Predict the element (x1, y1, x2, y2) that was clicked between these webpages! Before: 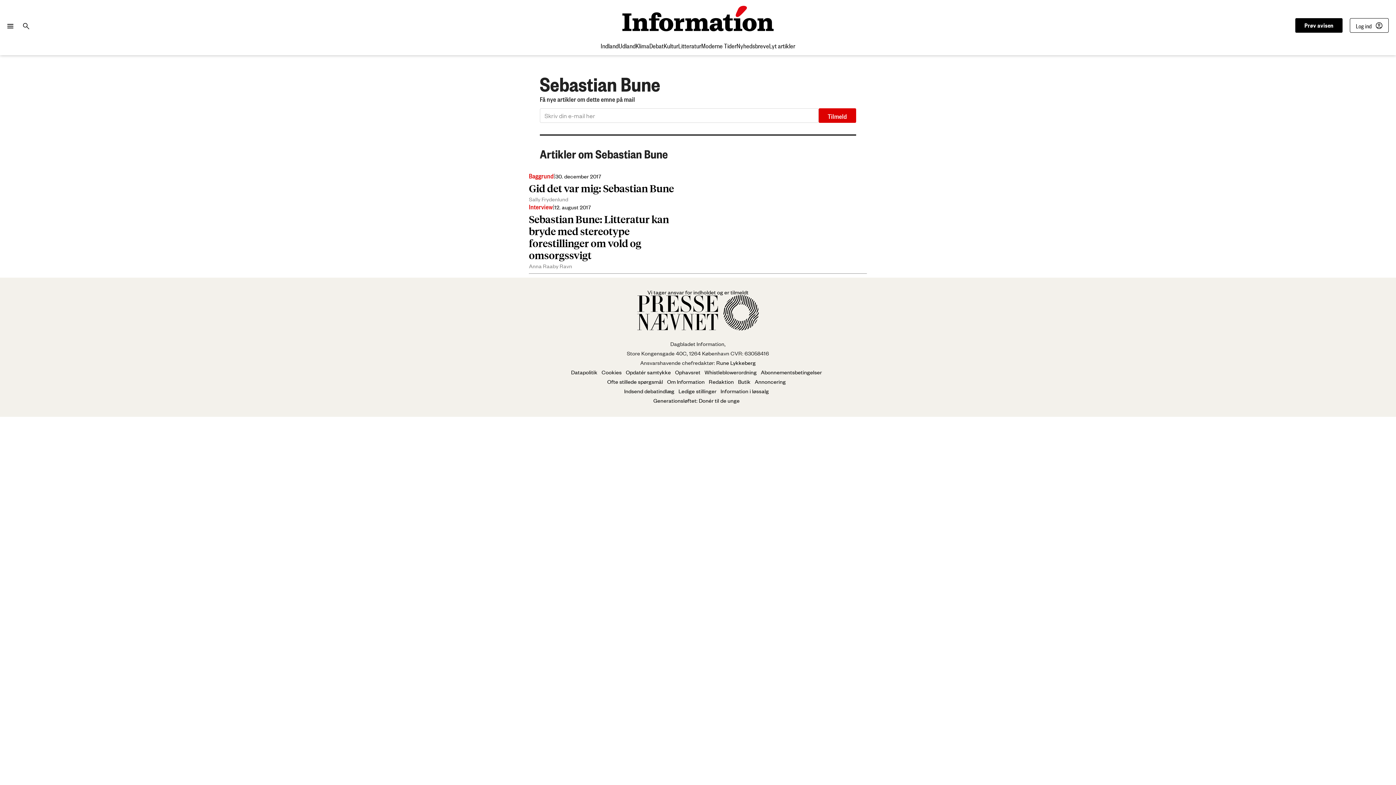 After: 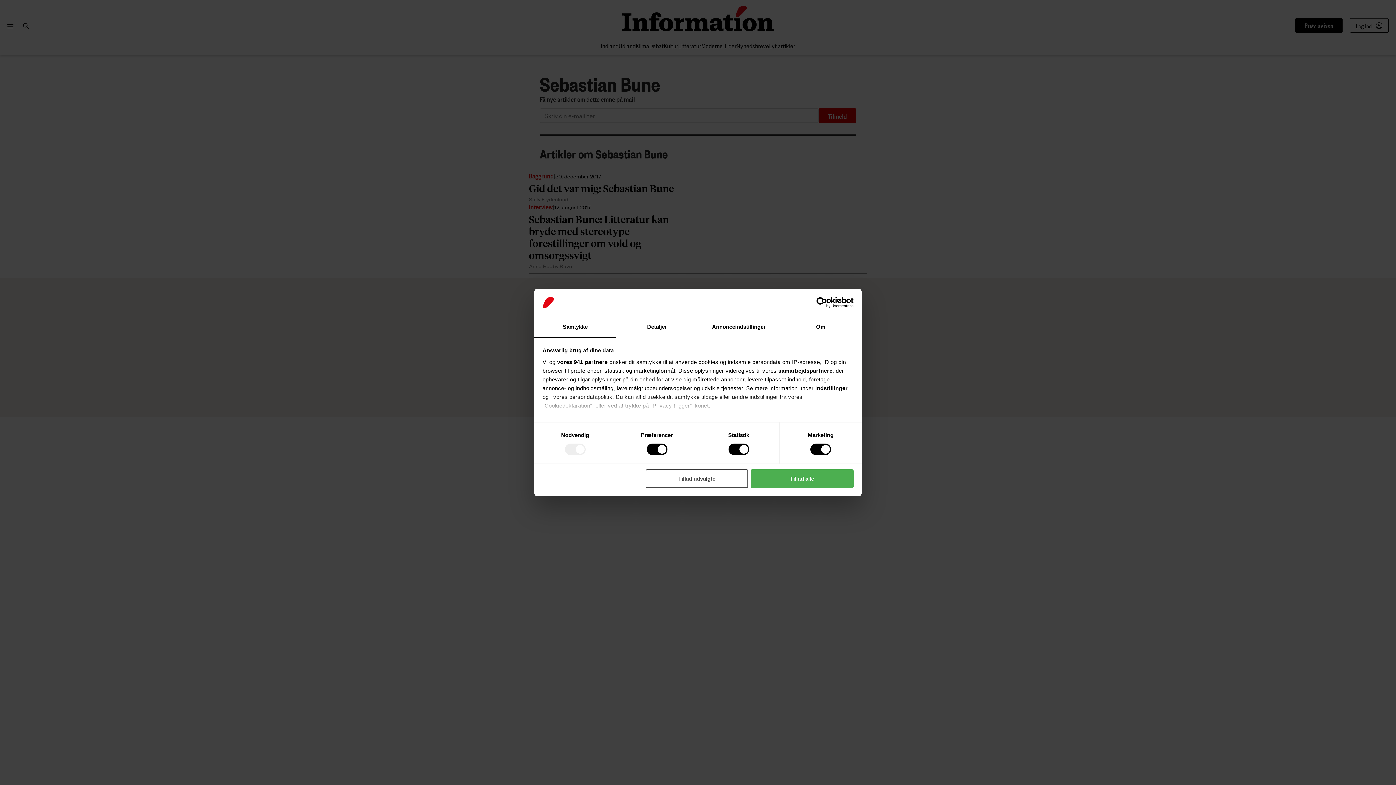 Action: label: Opdatér samtykke bbox: (625, 368, 671, 376)